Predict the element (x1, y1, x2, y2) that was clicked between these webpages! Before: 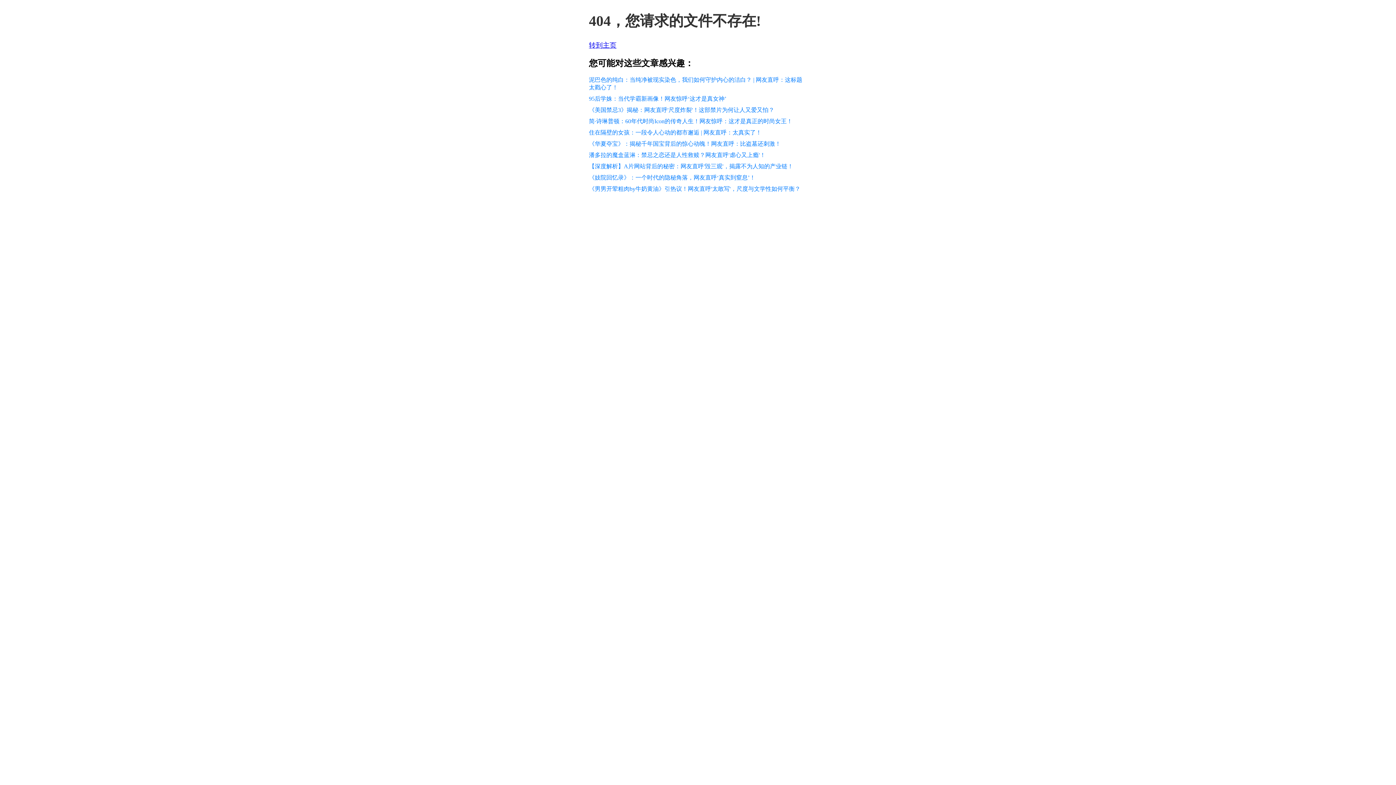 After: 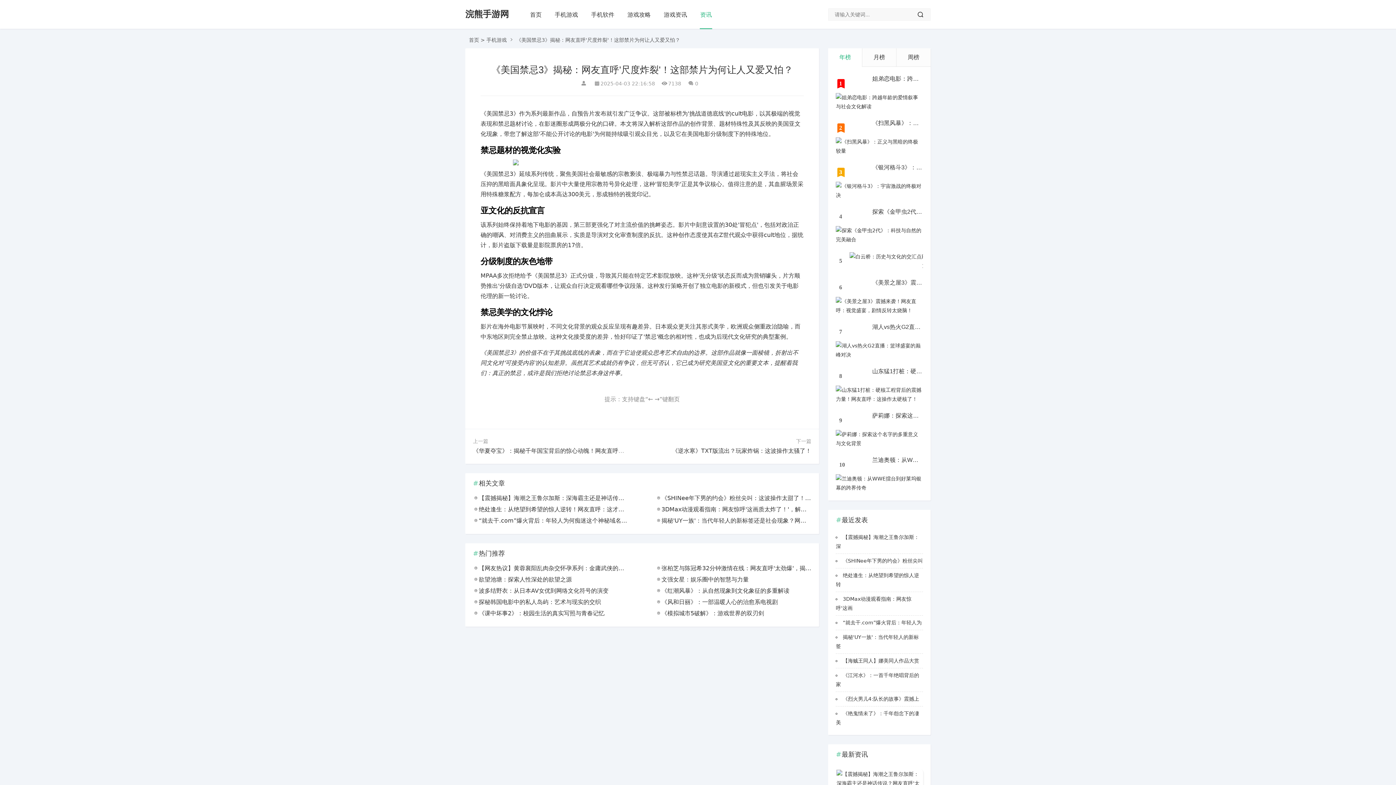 Action: label: 《美国禁忌3》揭秘：网友直呼'尺度炸裂'！这部禁片为何让人又爱又怕？ bbox: (589, 106, 774, 112)